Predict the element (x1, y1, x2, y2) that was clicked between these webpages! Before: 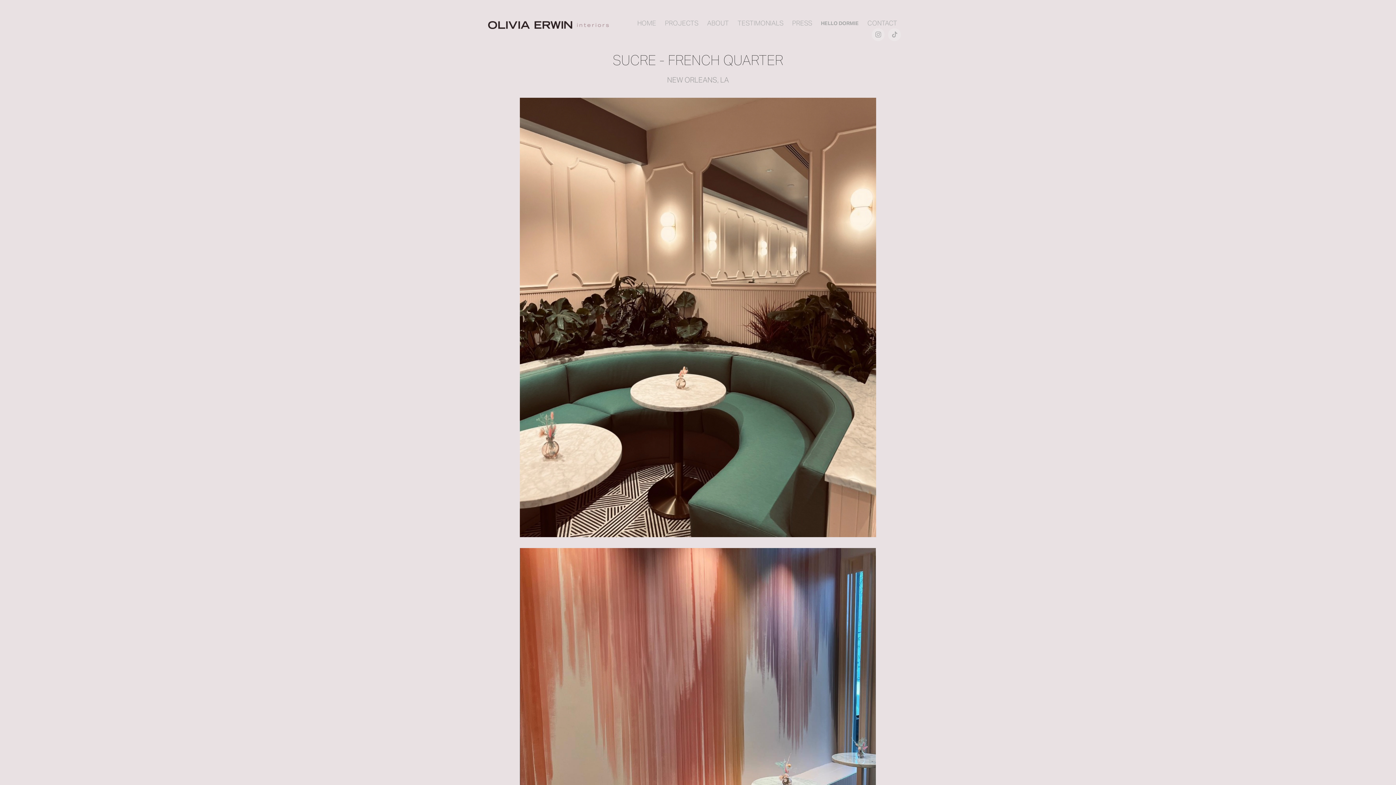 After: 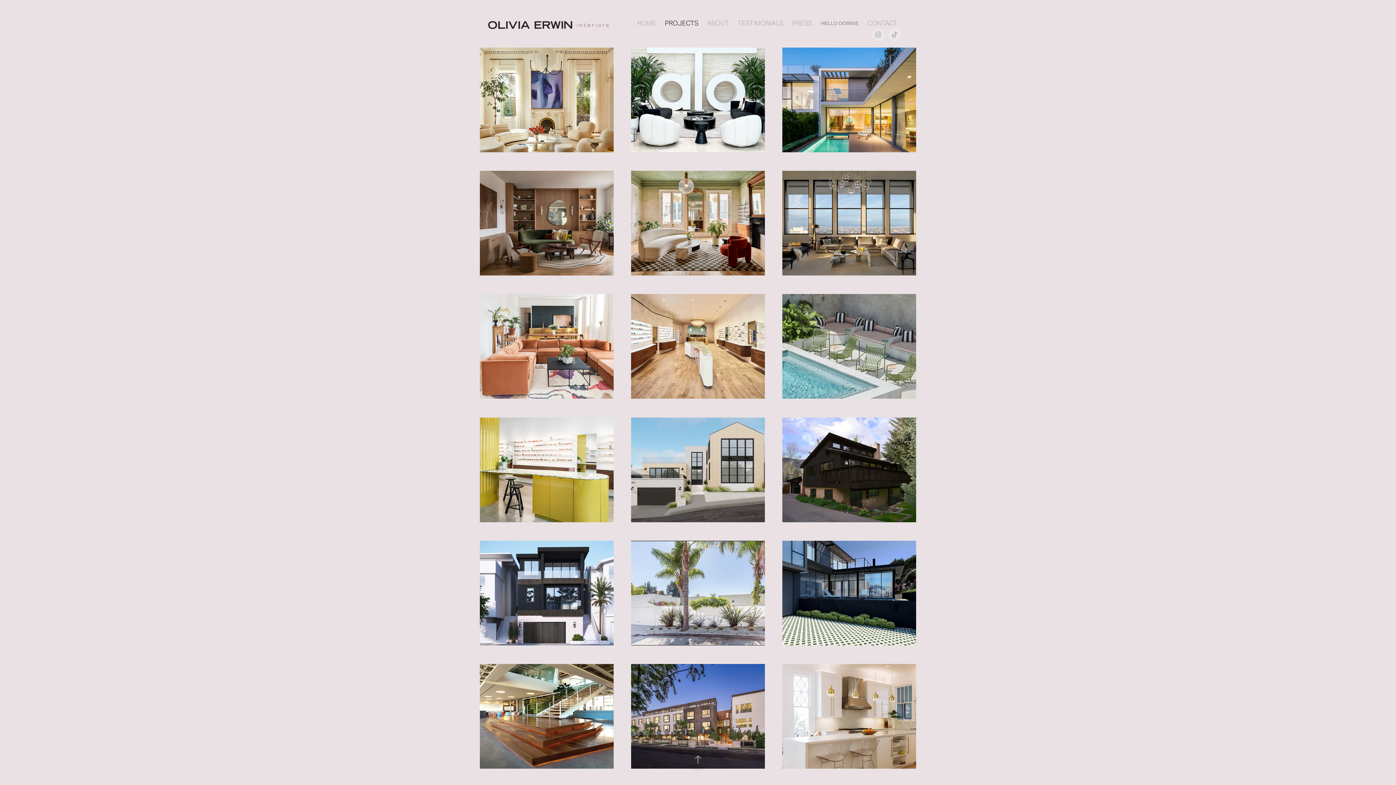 Action: bbox: (486, 18, 610, 32)